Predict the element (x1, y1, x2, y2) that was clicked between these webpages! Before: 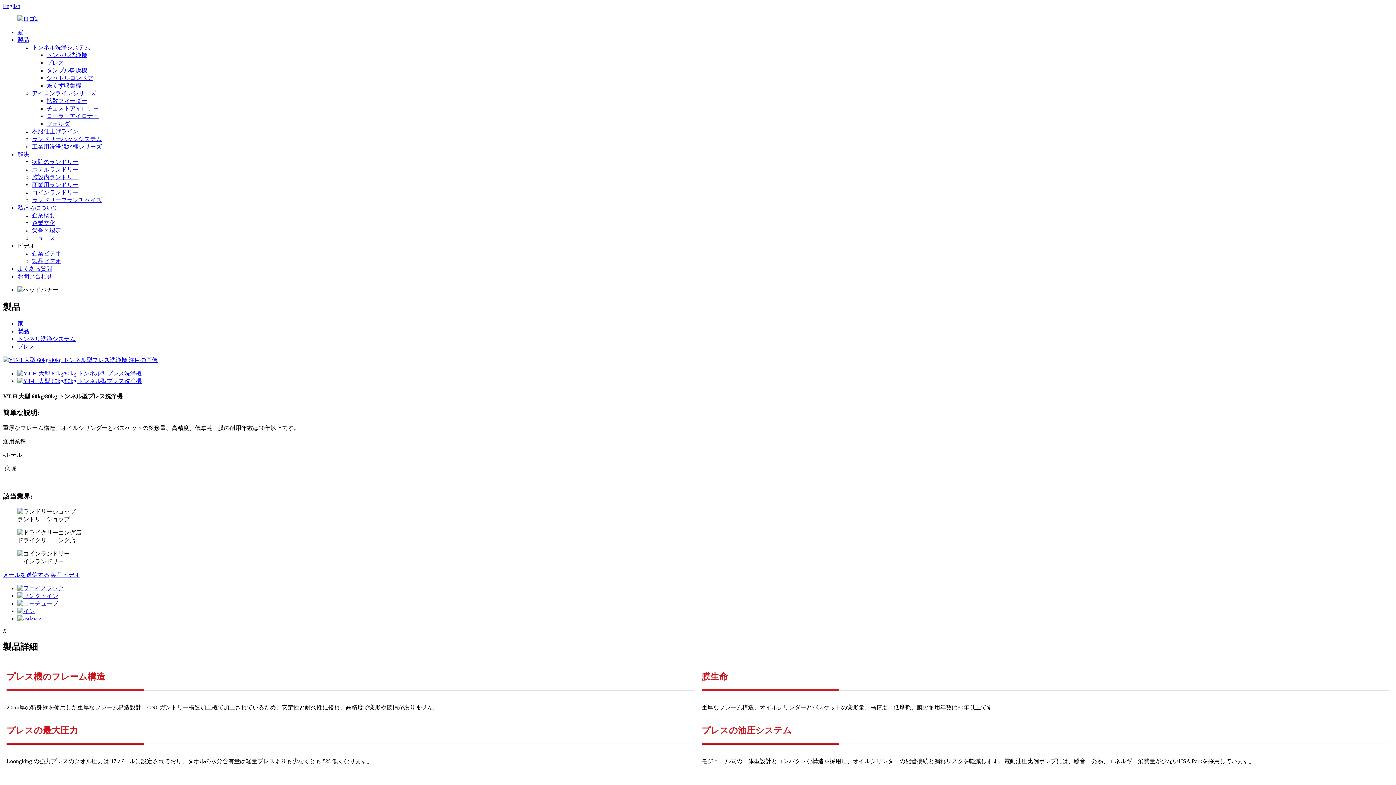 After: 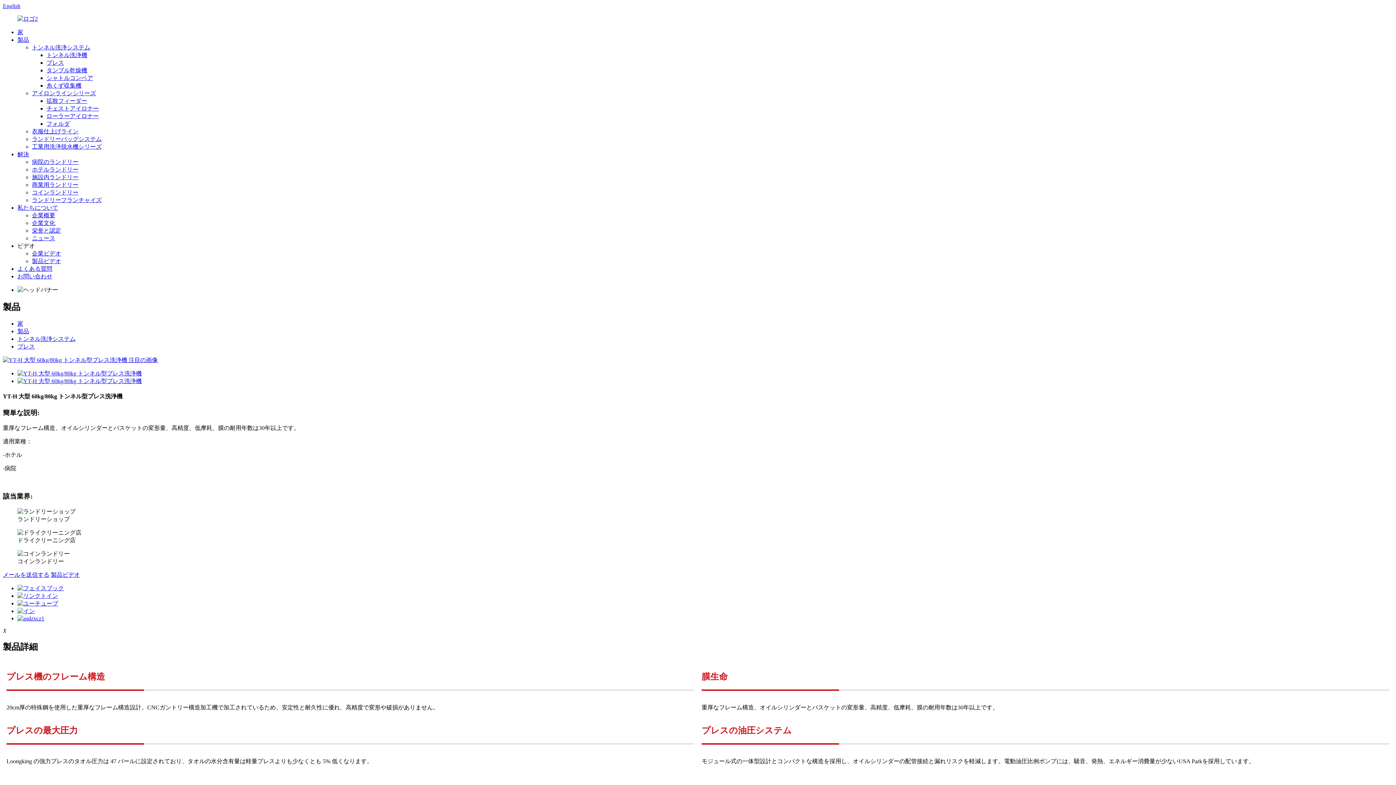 Action: bbox: (17, 585, 64, 591)